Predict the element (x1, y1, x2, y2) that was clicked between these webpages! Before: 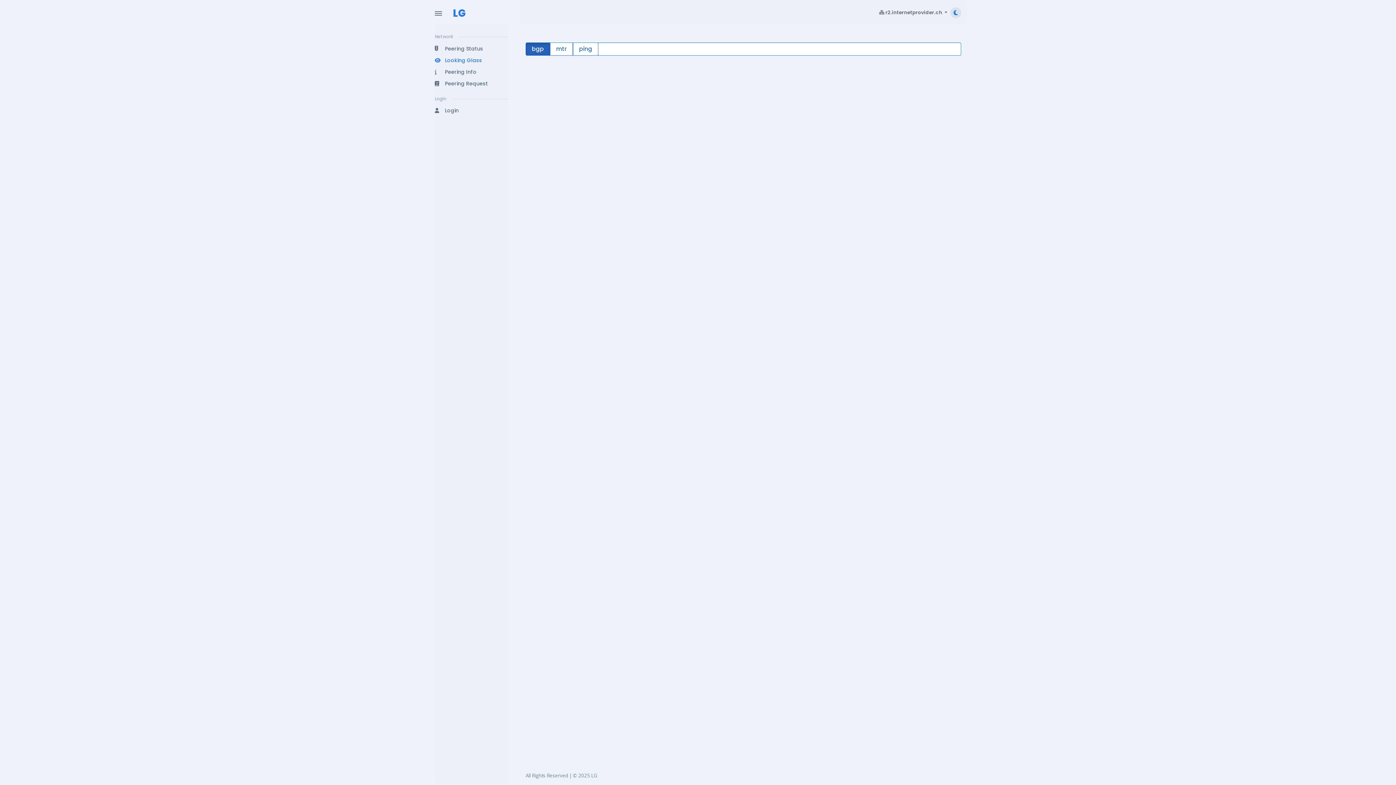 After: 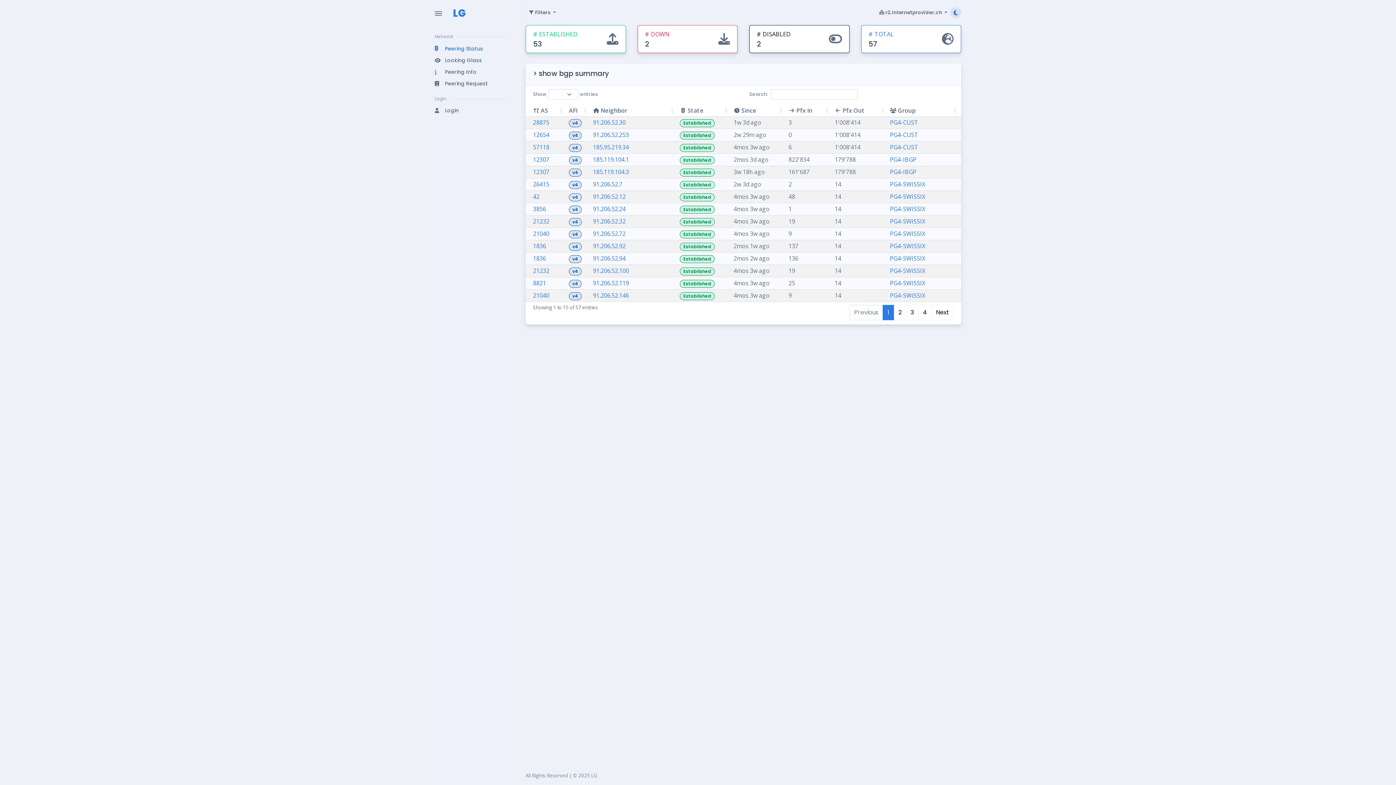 Action: bbox: (453, 0, 465, 26) label: LG